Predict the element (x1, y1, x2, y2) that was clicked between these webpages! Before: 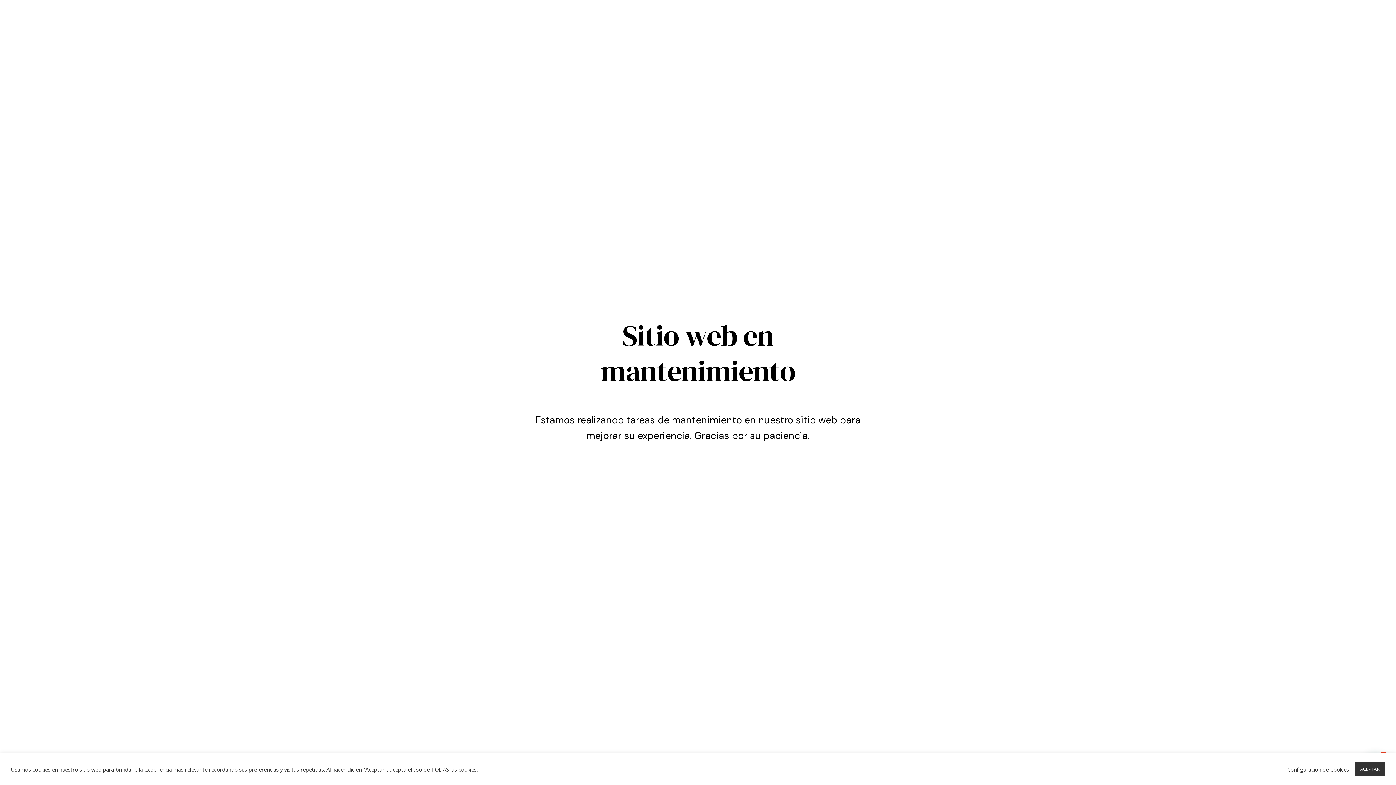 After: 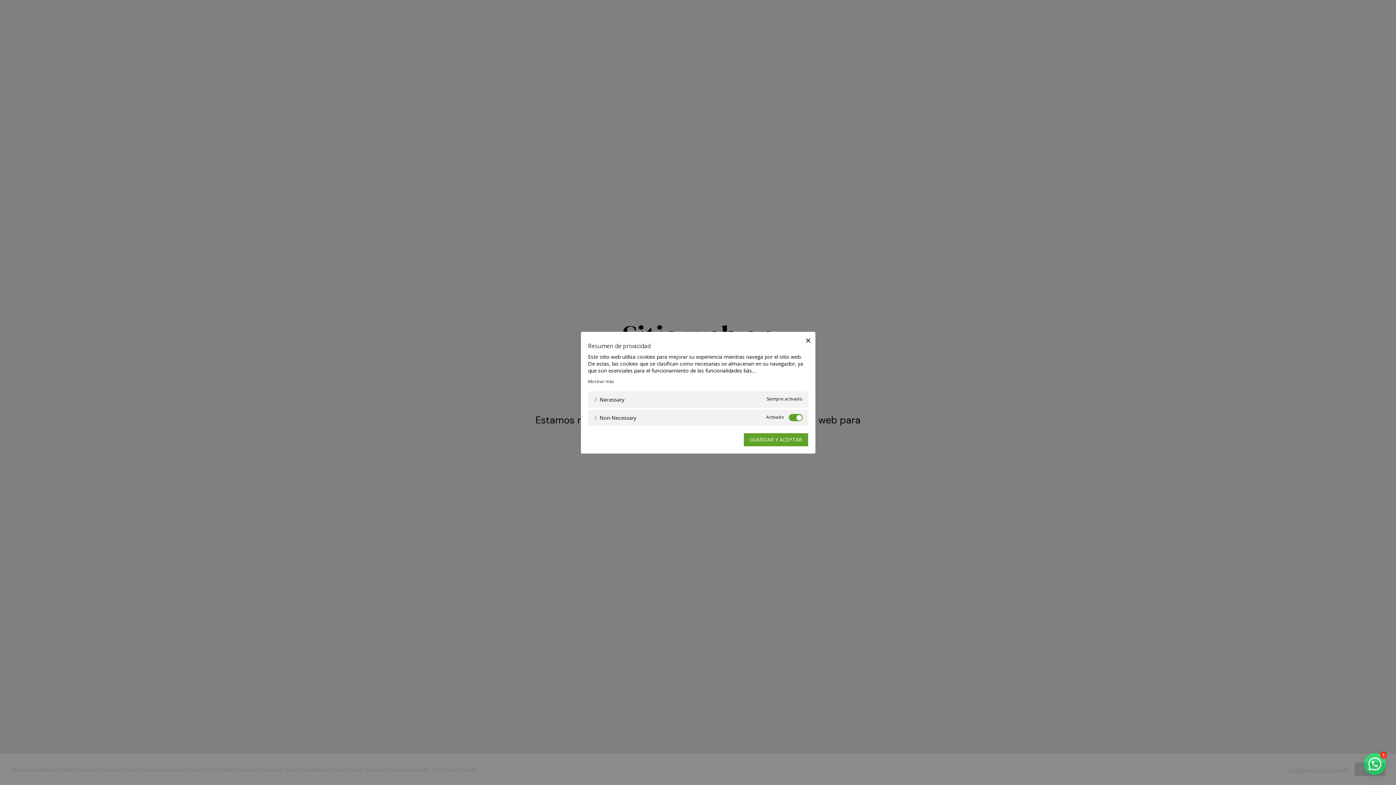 Action: label: Configuración de Cookies bbox: (1287, 766, 1349, 772)